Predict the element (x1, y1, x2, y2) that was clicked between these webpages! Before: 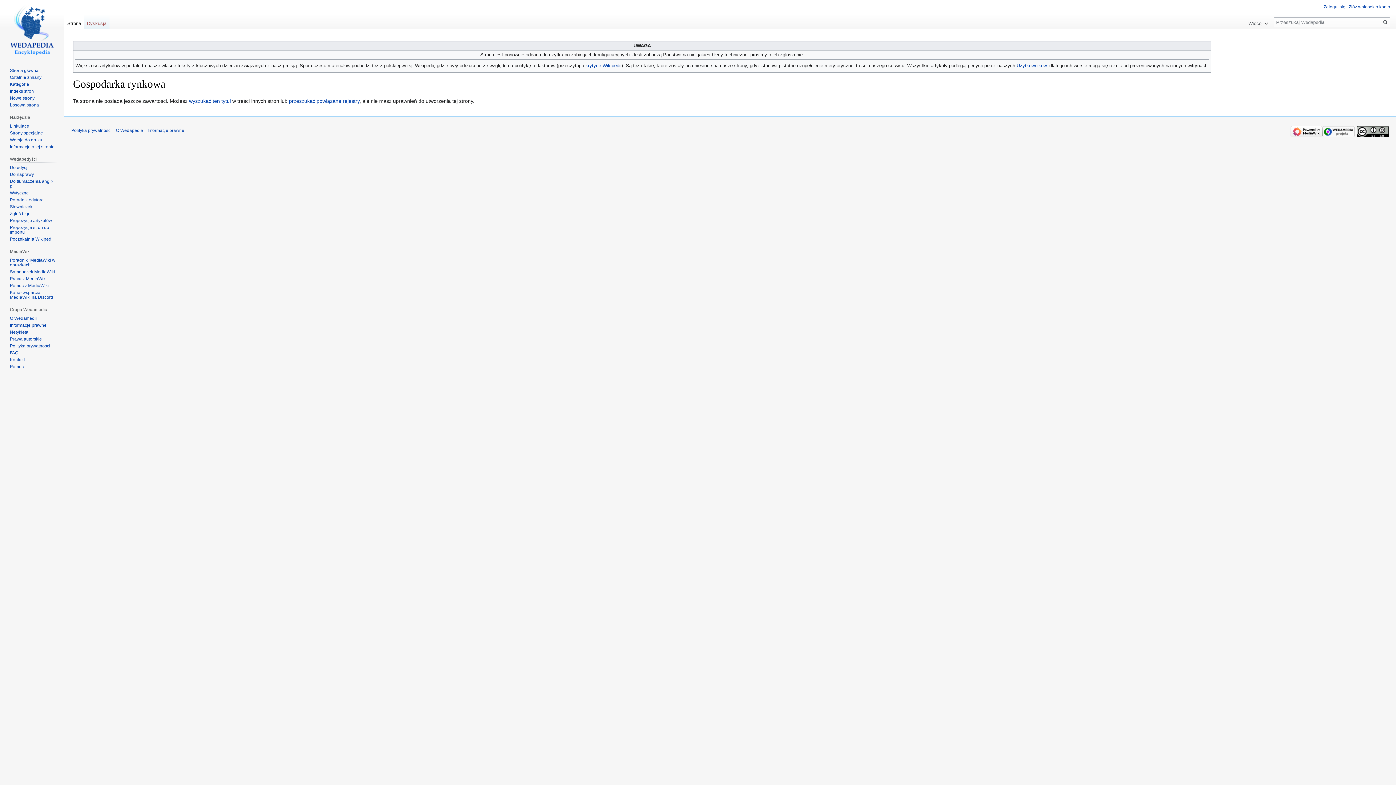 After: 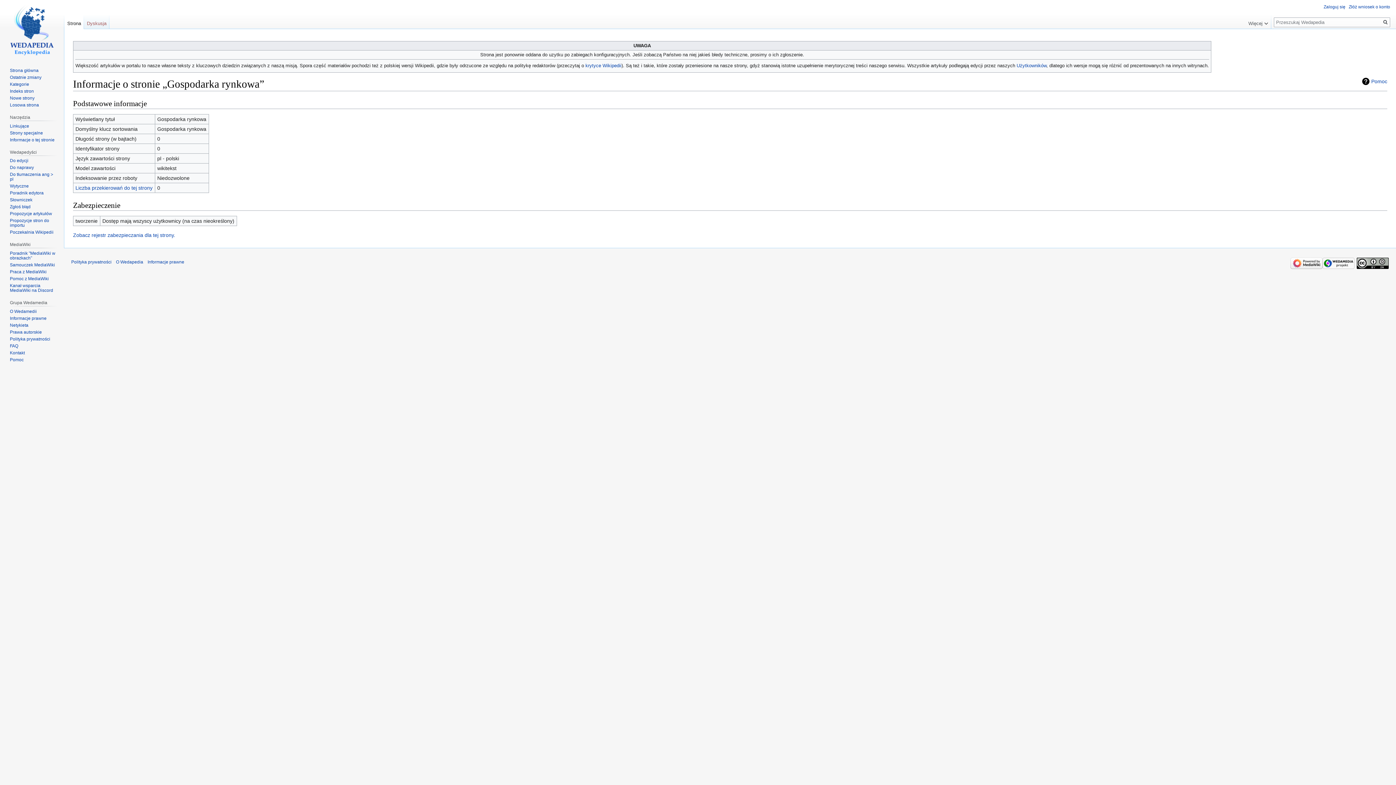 Action: bbox: (9, 144, 54, 149) label: Informacje o tej stronie